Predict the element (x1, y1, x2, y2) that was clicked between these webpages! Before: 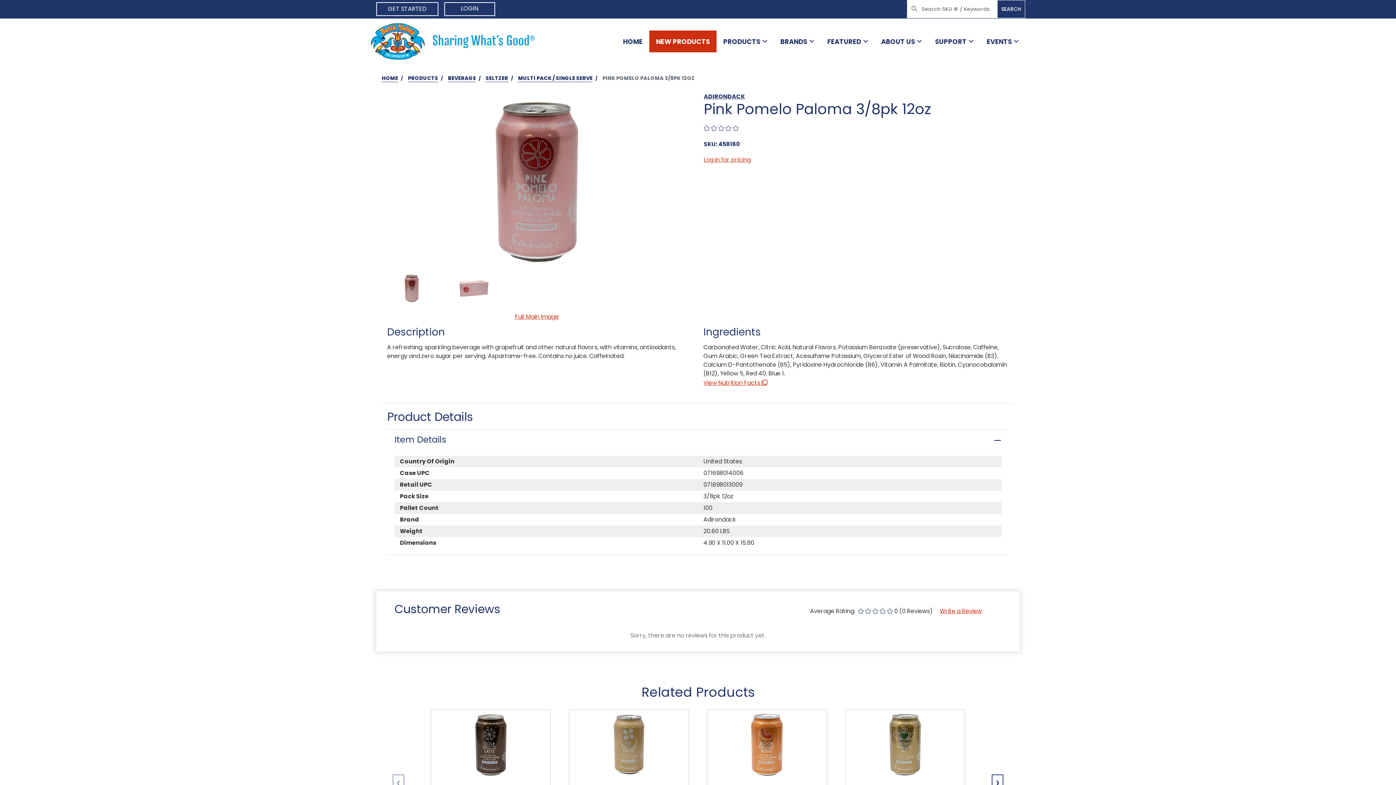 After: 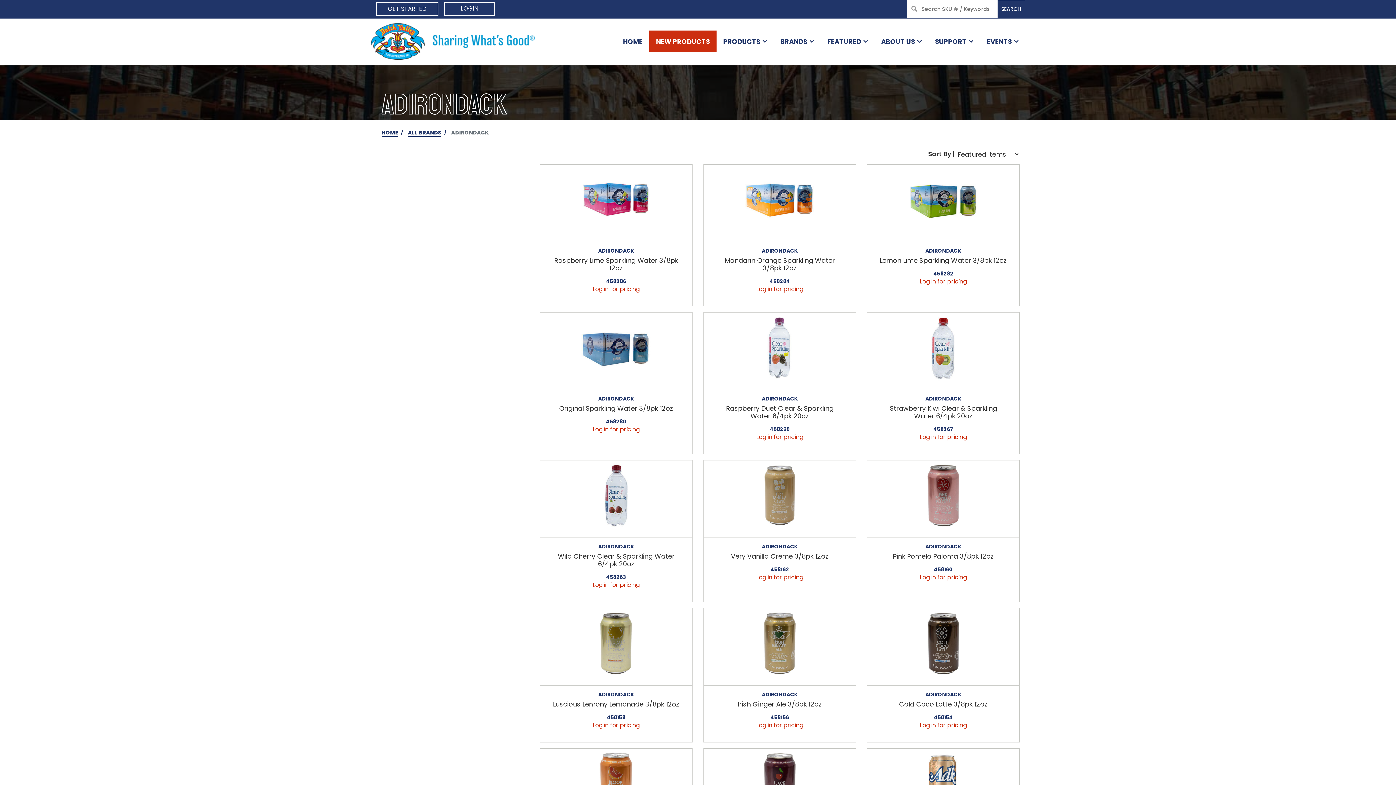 Action: bbox: (704, 92, 1014, 101) label: ADIRONDACK